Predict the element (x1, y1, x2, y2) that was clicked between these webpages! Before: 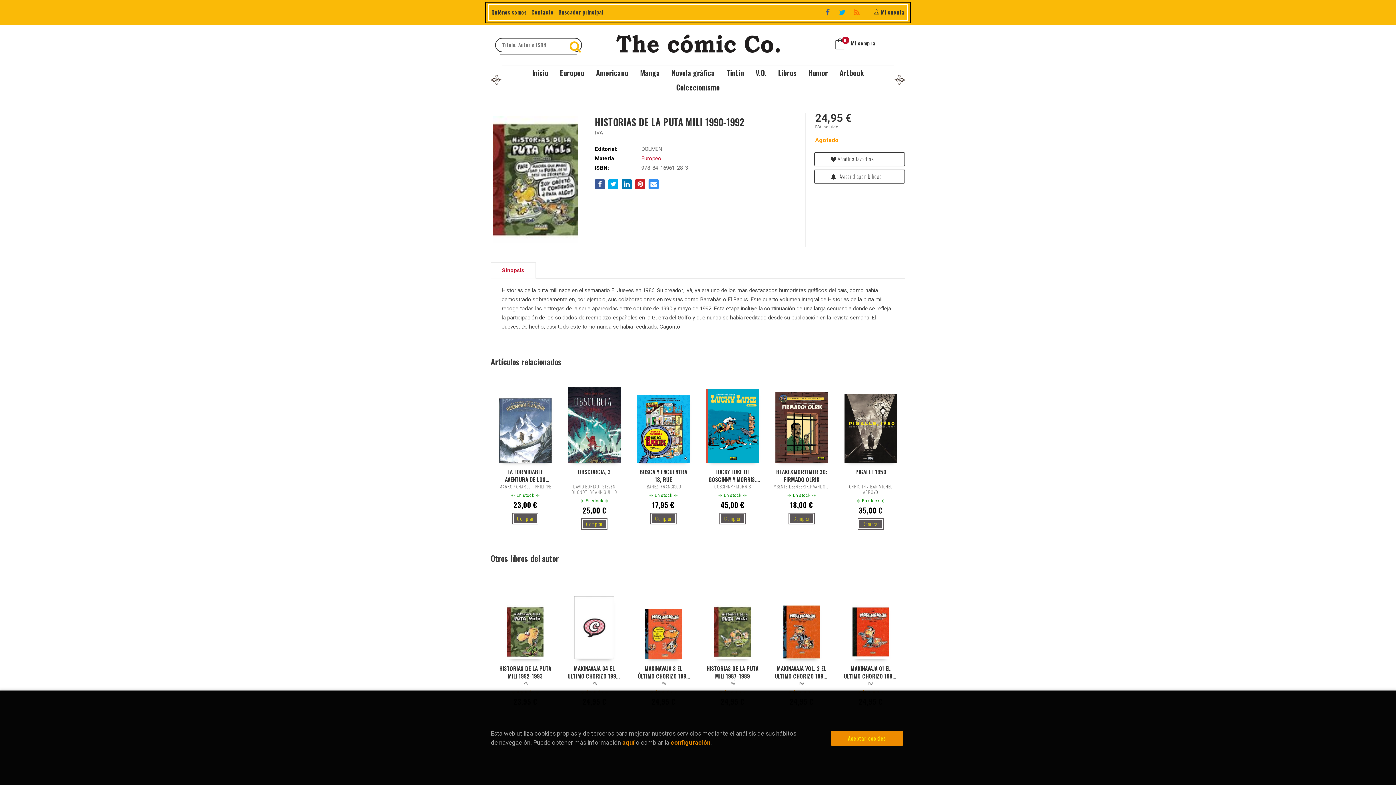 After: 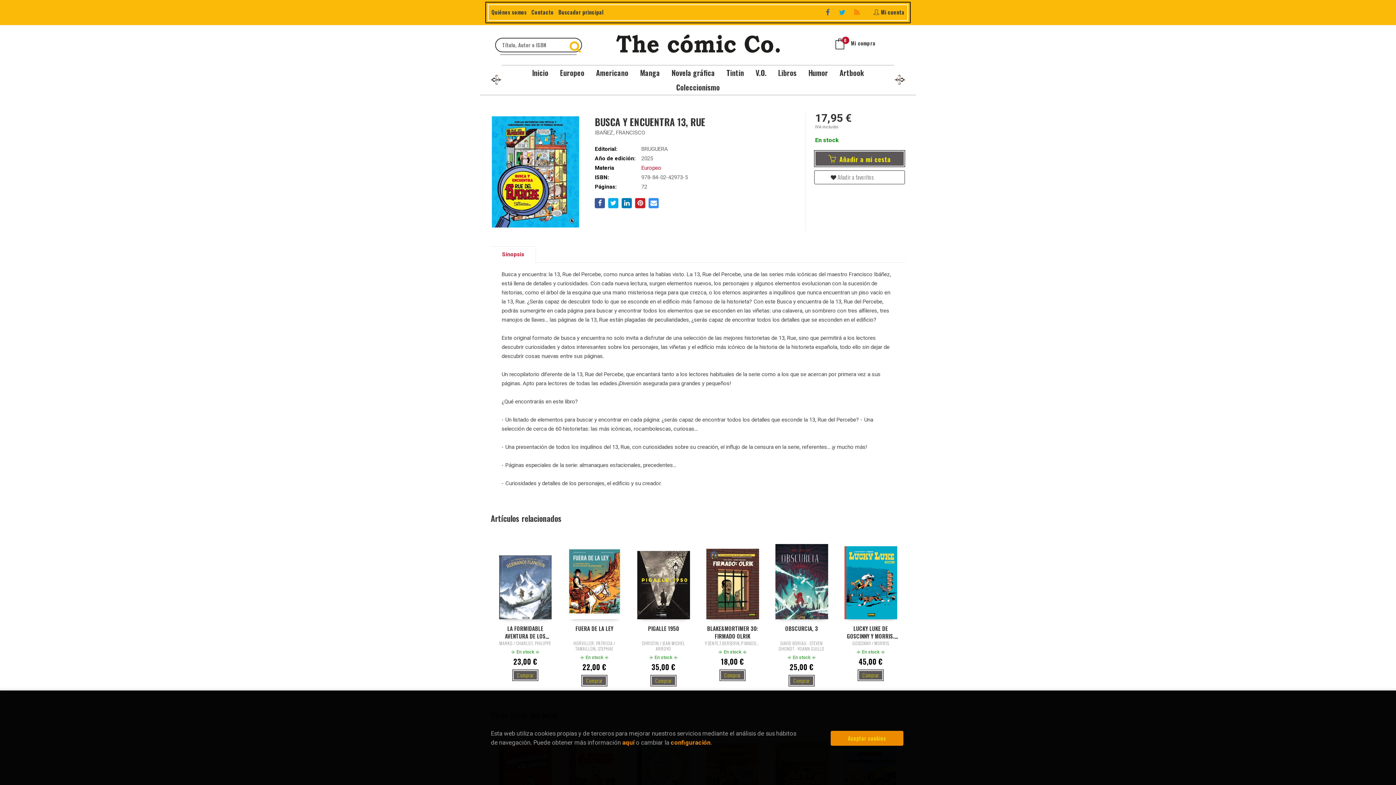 Action: bbox: (637, 425, 690, 432)